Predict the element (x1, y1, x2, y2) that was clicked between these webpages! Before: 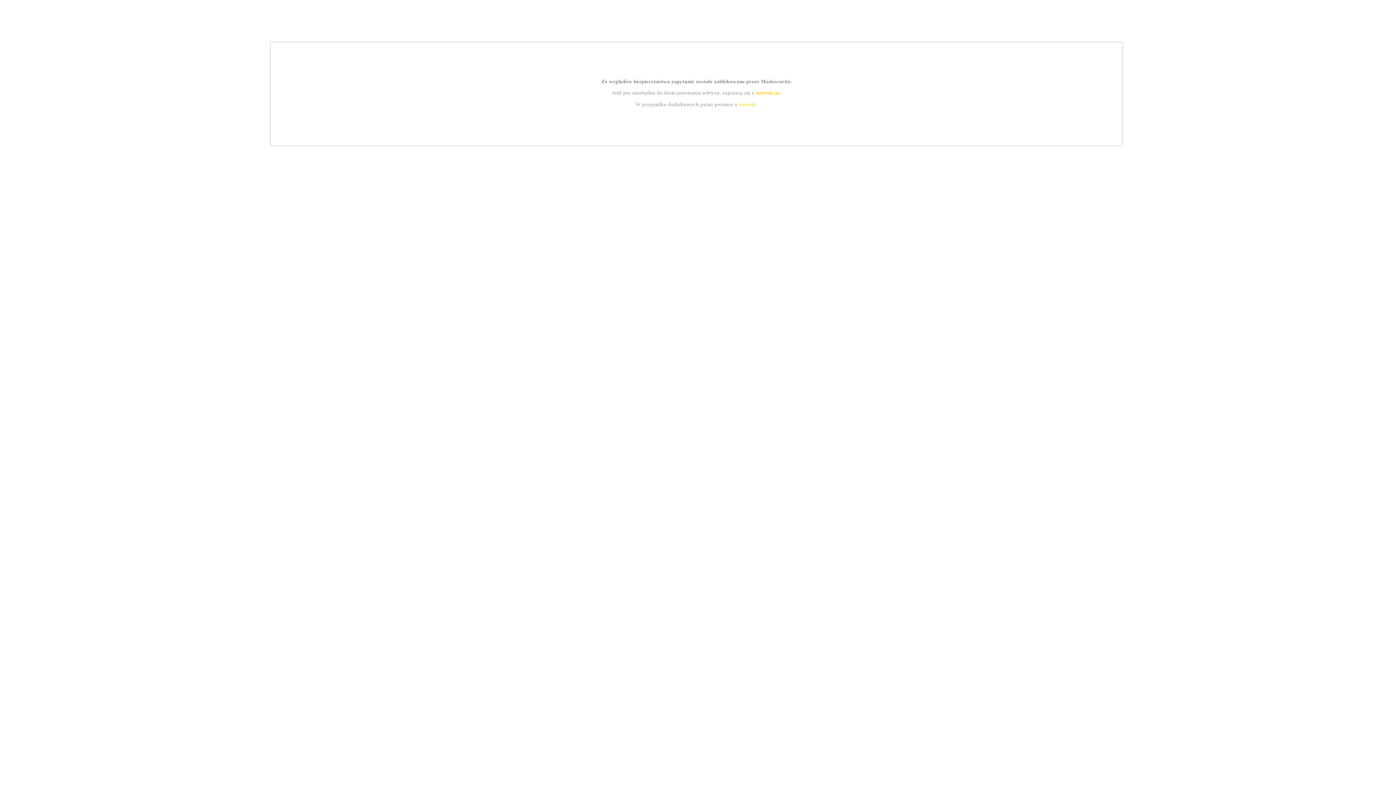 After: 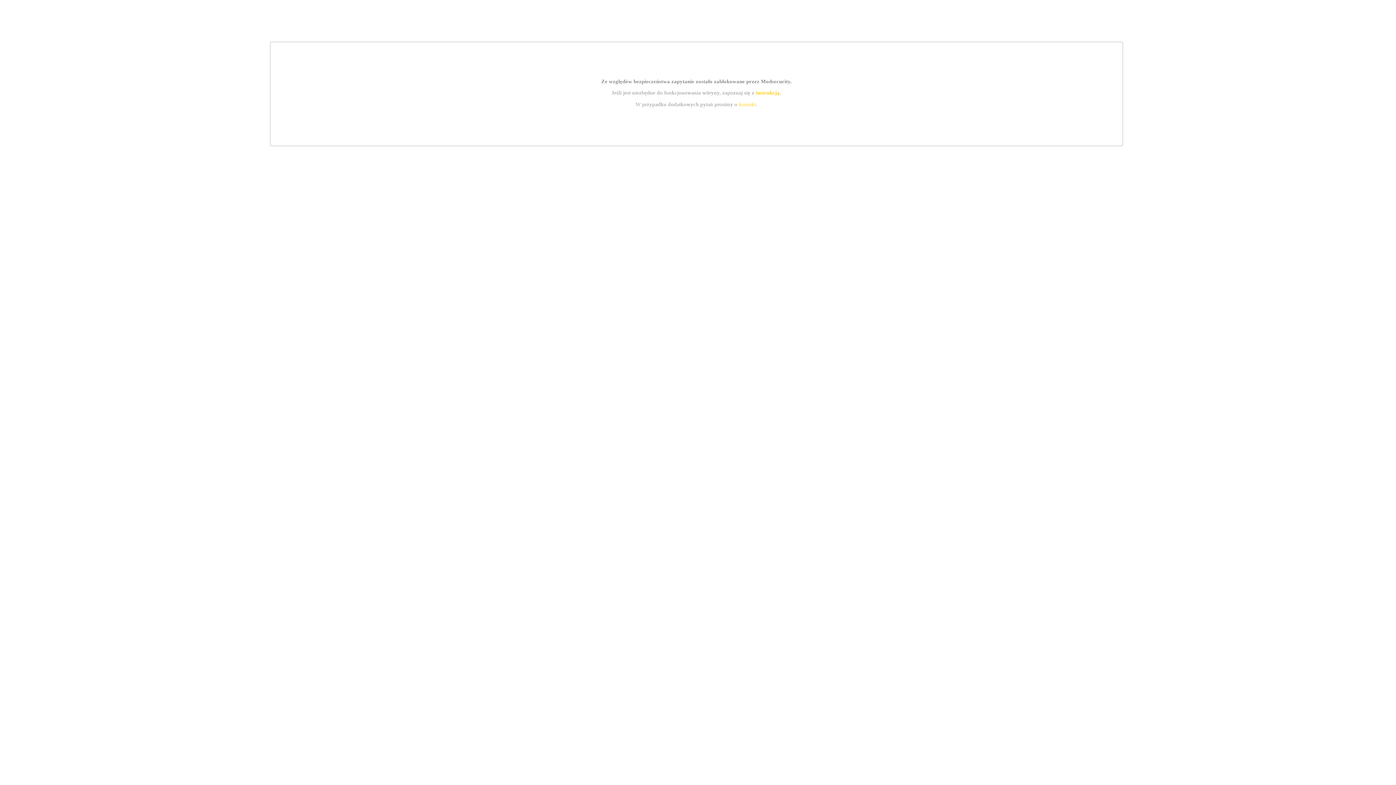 Action: label: instrukcją bbox: (755, 89, 779, 95)